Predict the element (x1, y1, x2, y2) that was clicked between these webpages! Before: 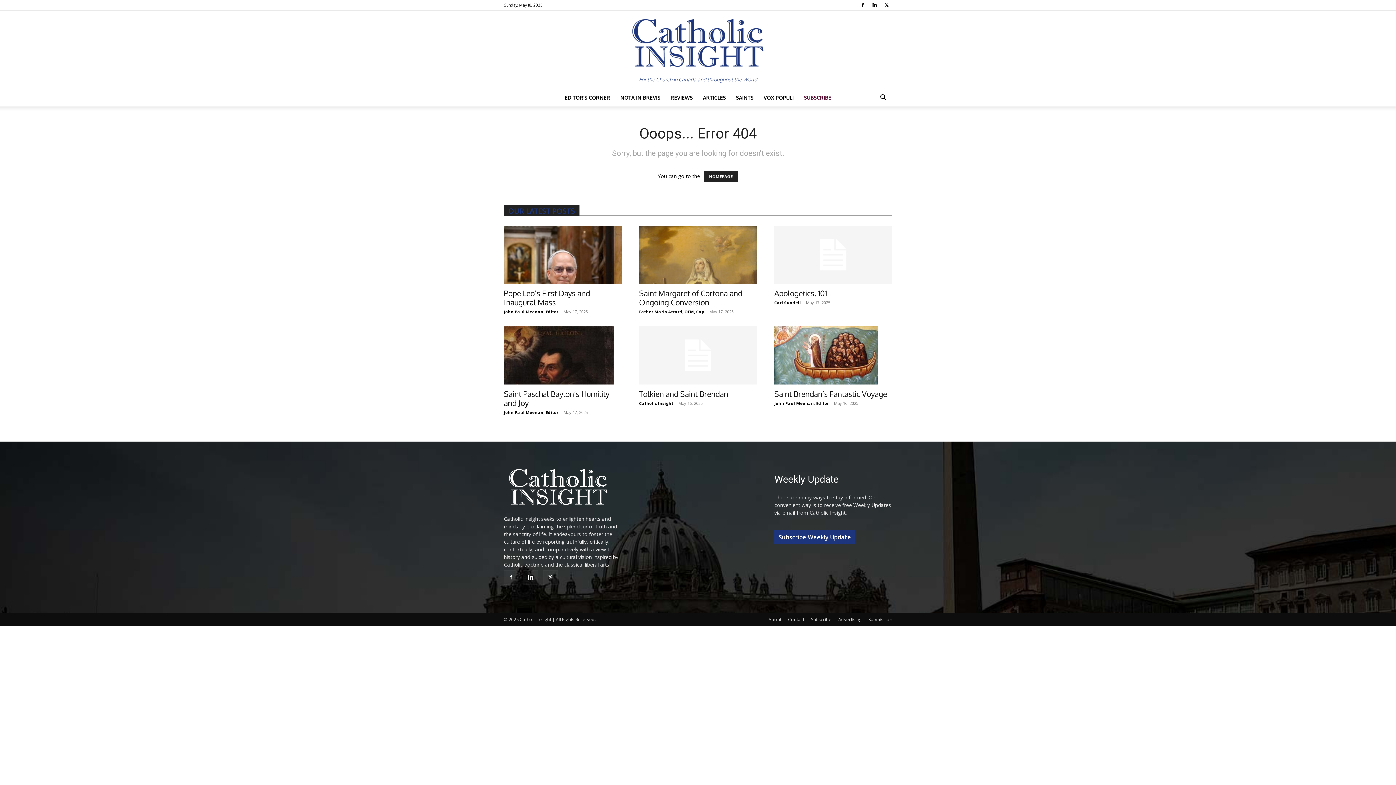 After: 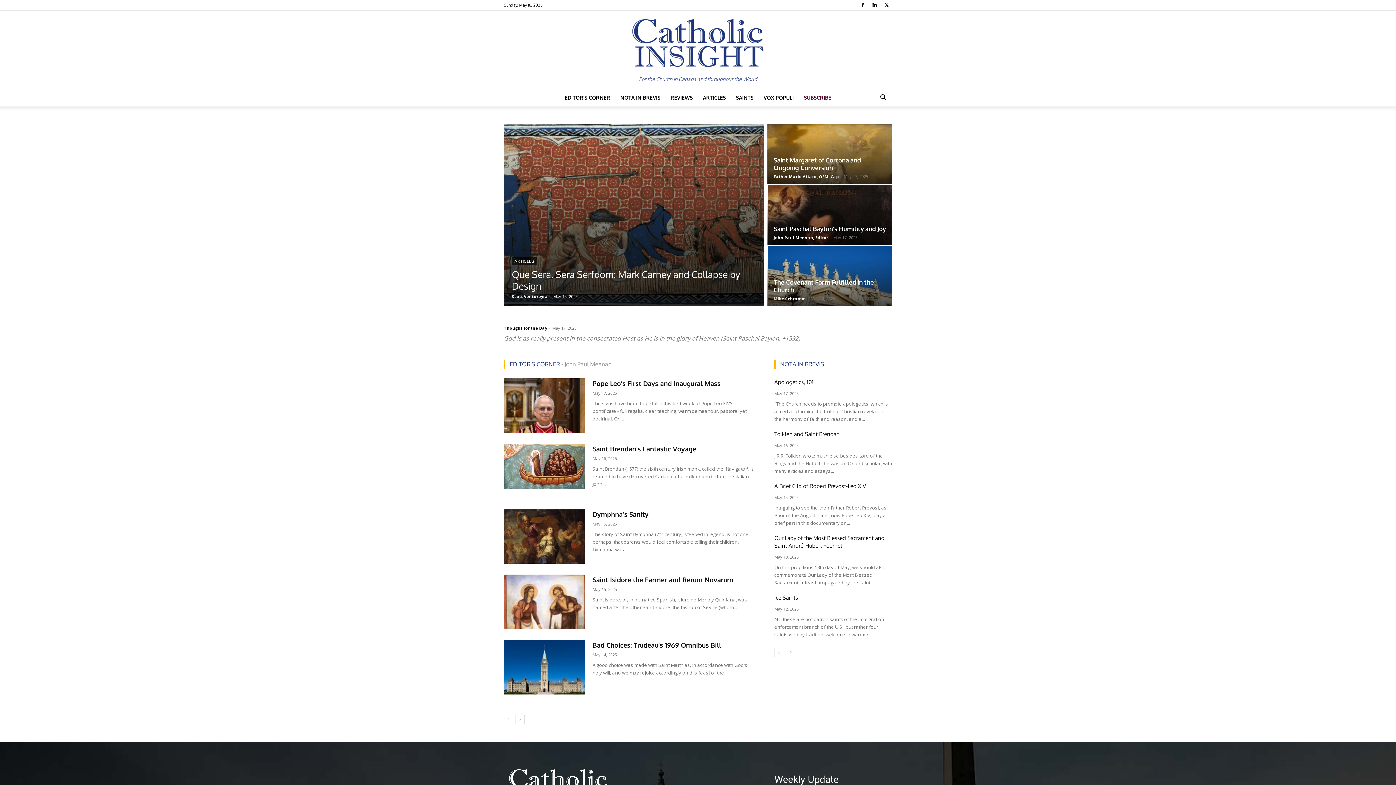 Action: label: Catholic Insight bbox: (625, 10, 770, 83)